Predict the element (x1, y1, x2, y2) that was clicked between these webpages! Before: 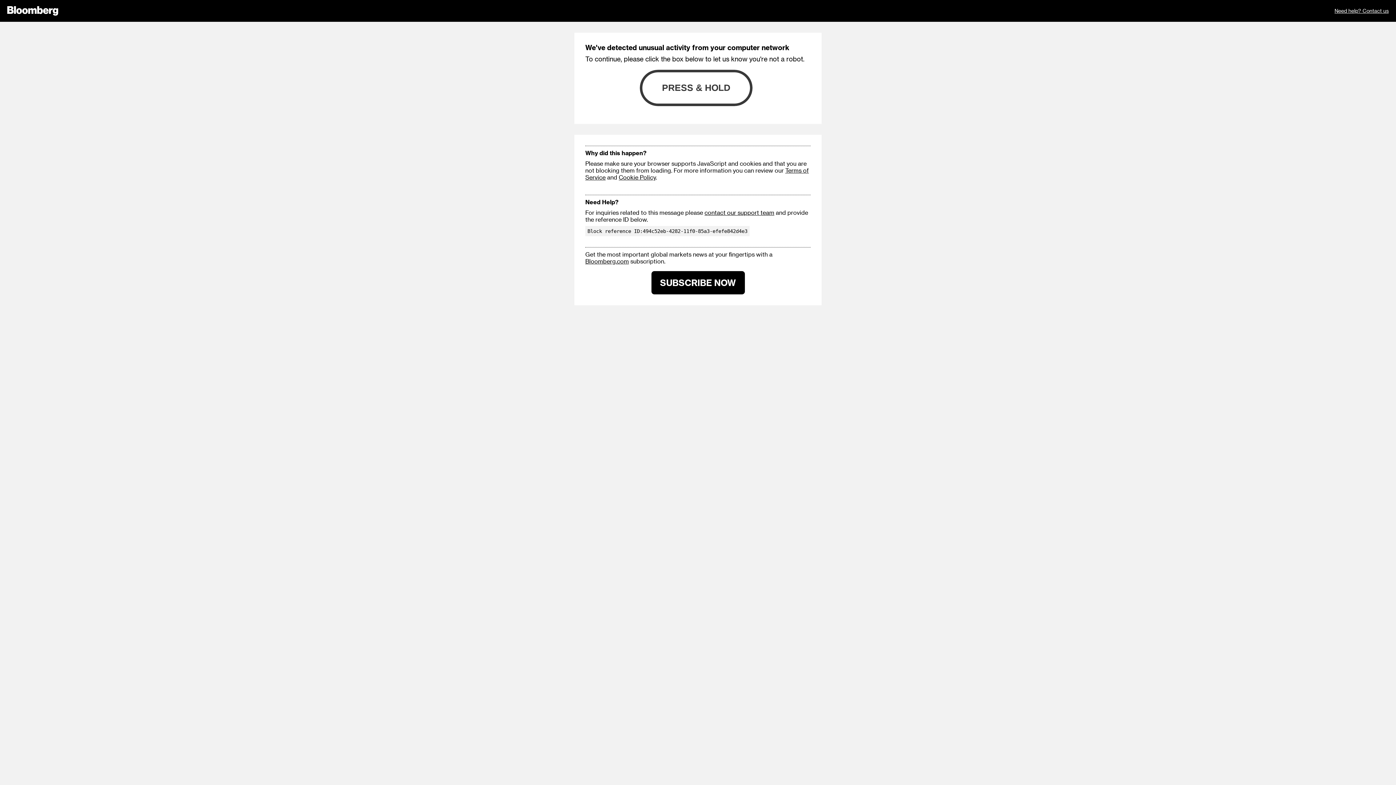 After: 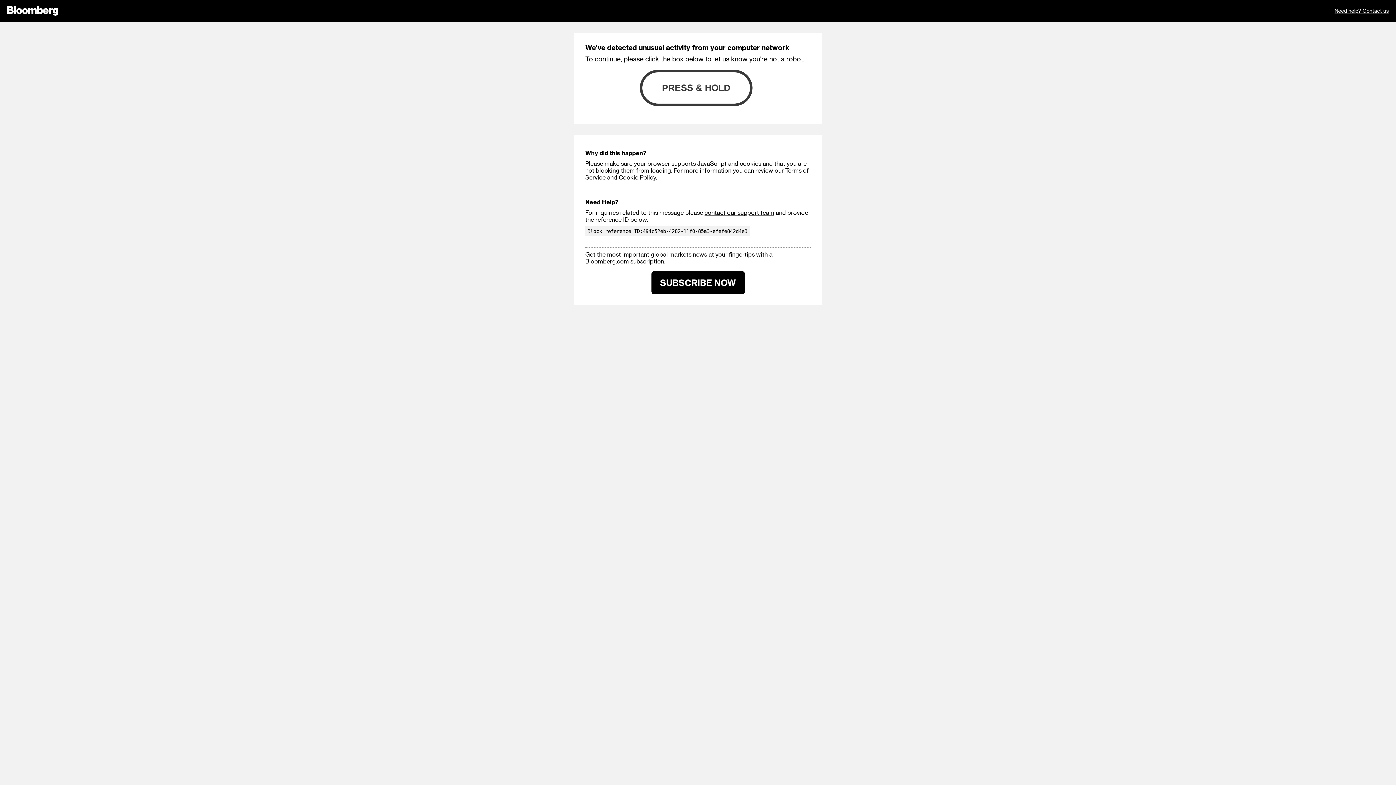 Action: bbox: (651, 271, 744, 294) label: SUBSCRIBE NOW